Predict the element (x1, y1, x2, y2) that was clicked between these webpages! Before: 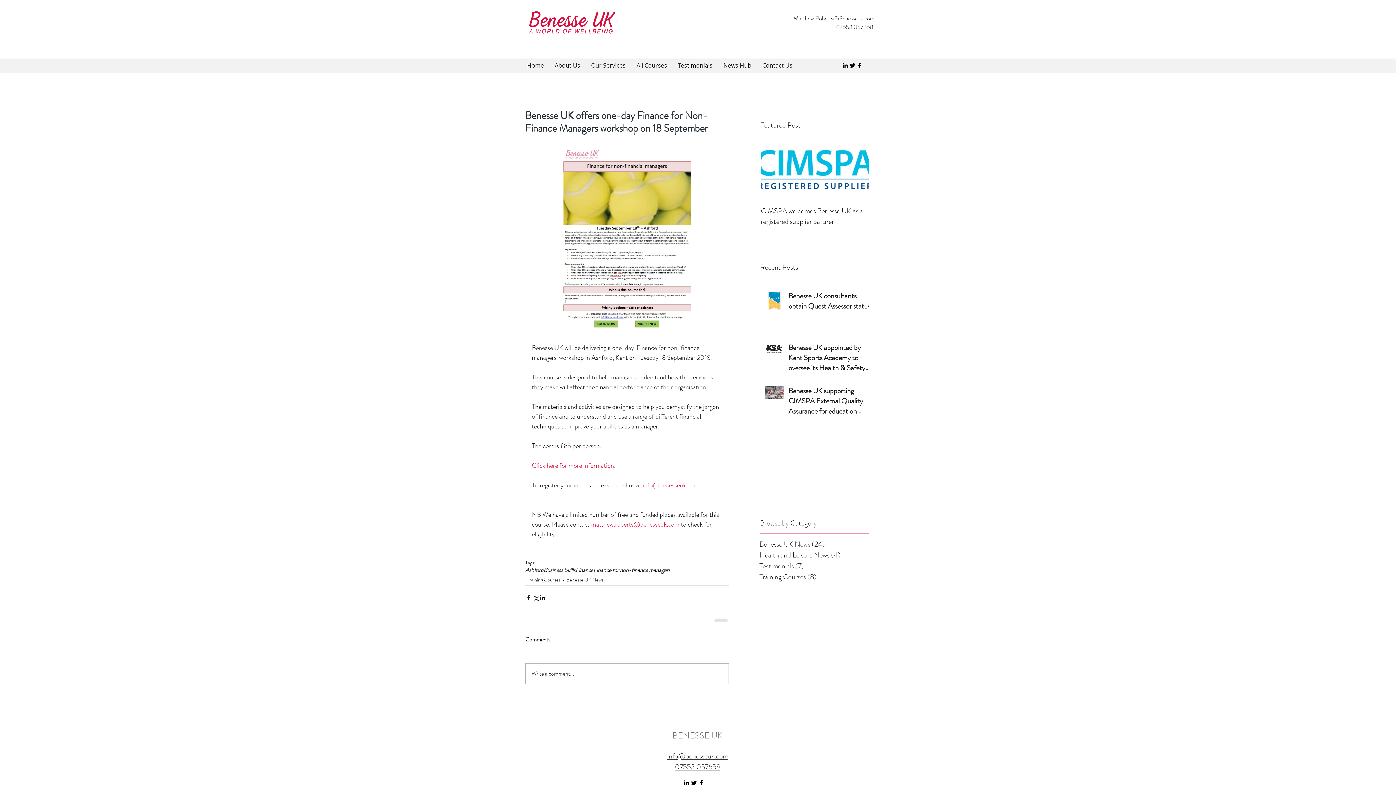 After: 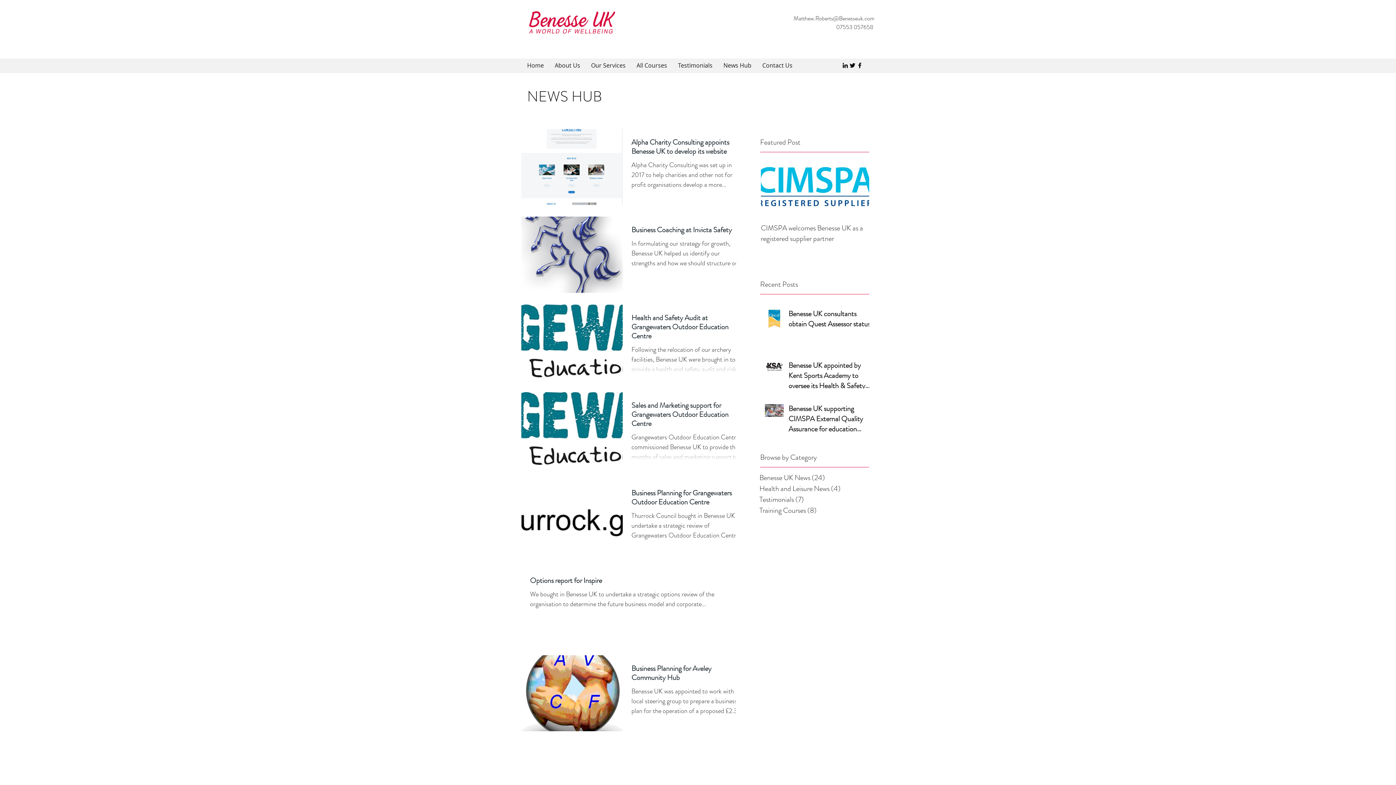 Action: label: Testimonials (7)
7 posts bbox: (759, 561, 866, 572)